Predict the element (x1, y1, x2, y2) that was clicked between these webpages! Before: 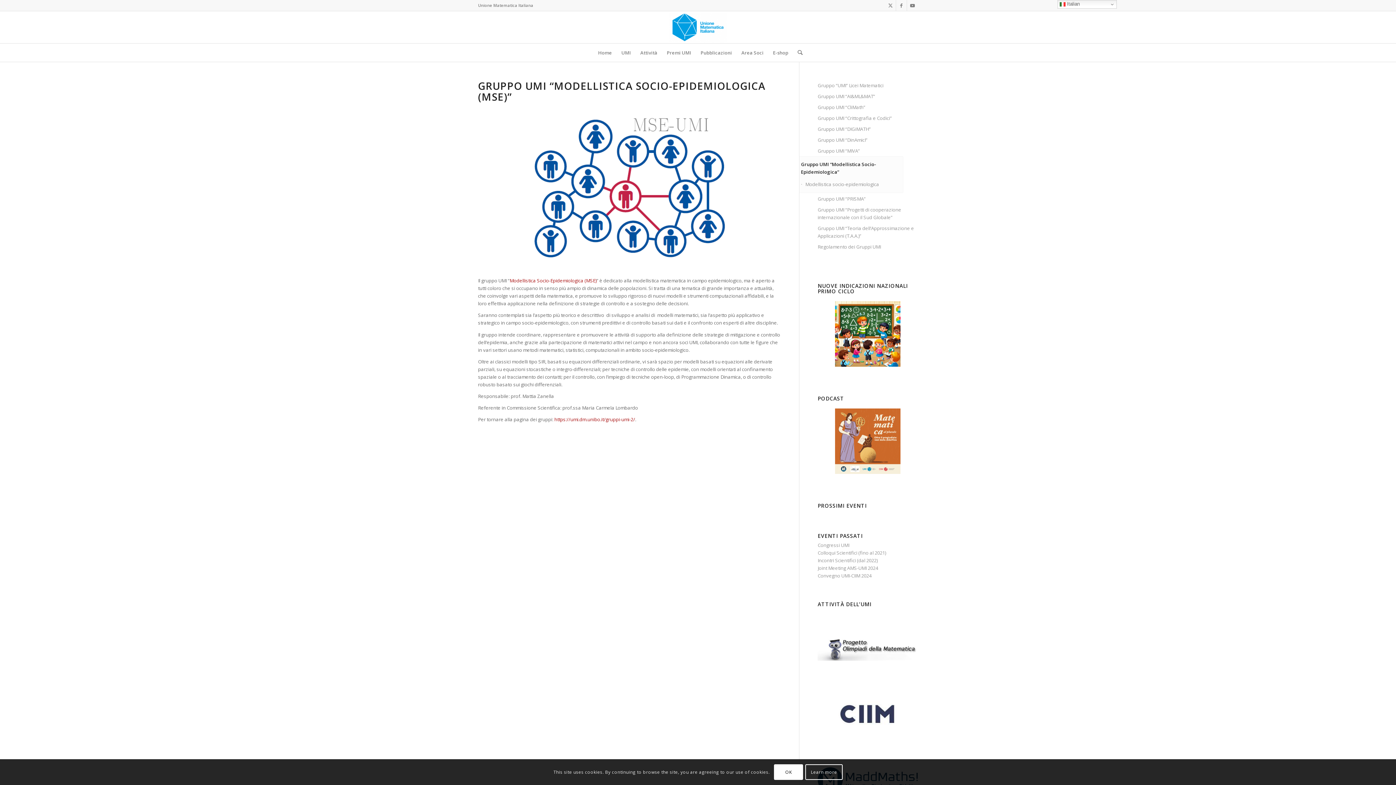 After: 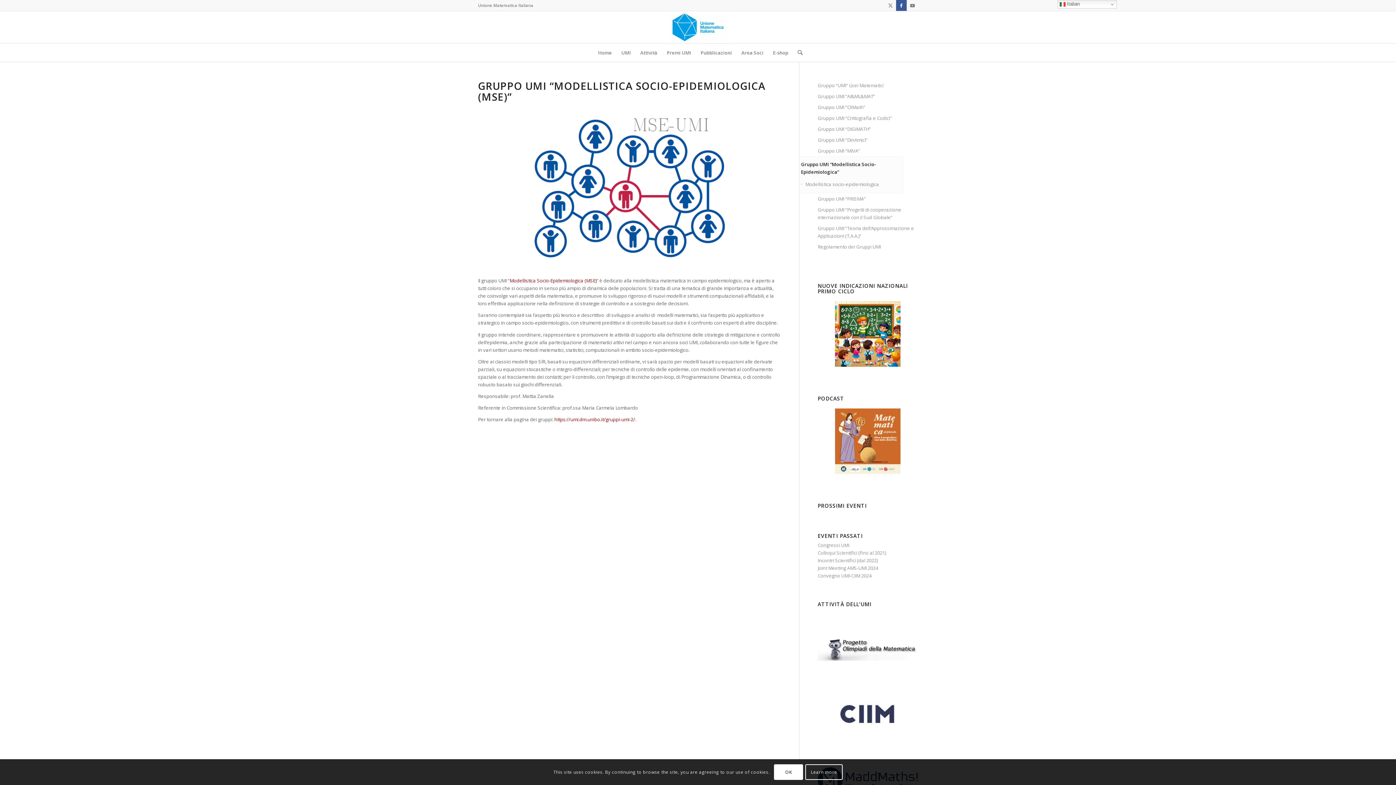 Action: bbox: (896, 0, 906, 10) label: Collegamento a Facebook